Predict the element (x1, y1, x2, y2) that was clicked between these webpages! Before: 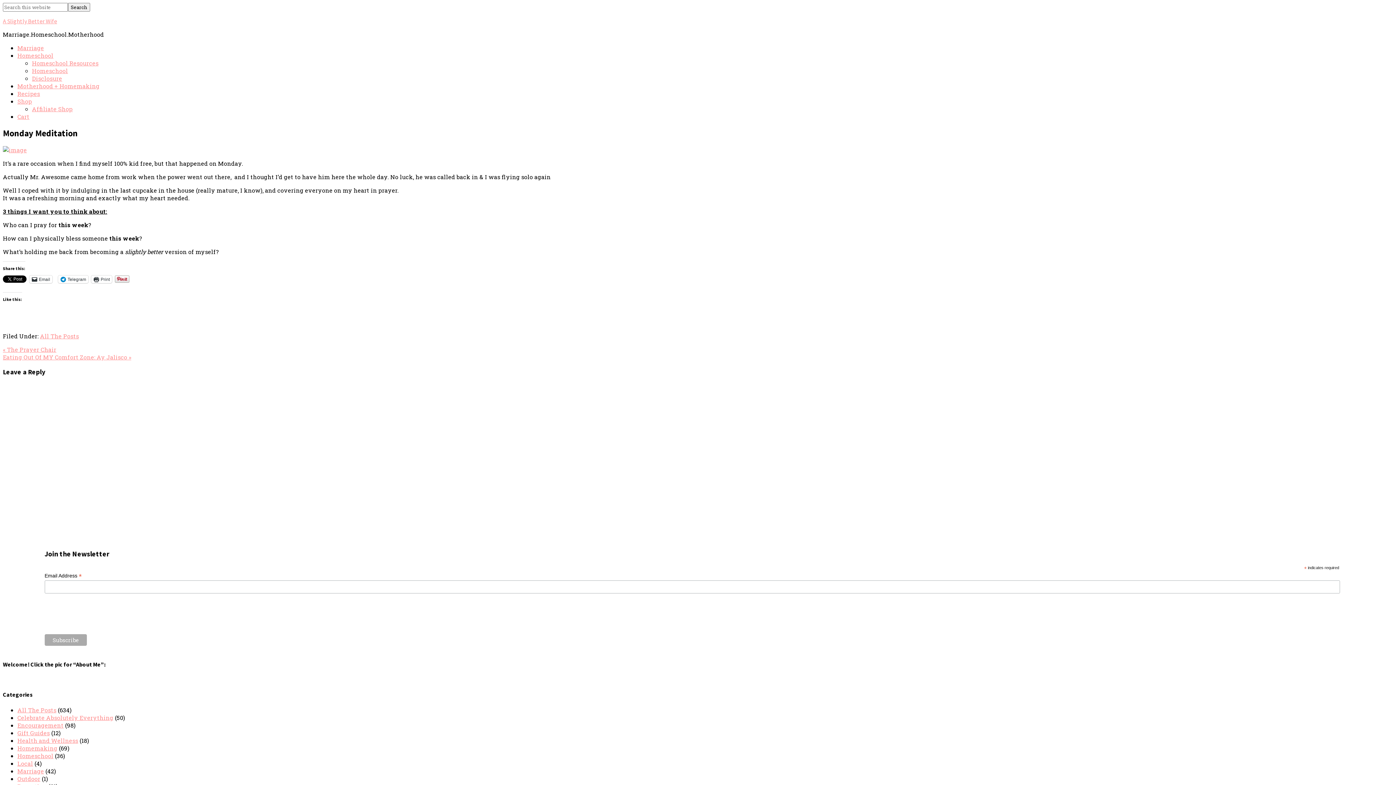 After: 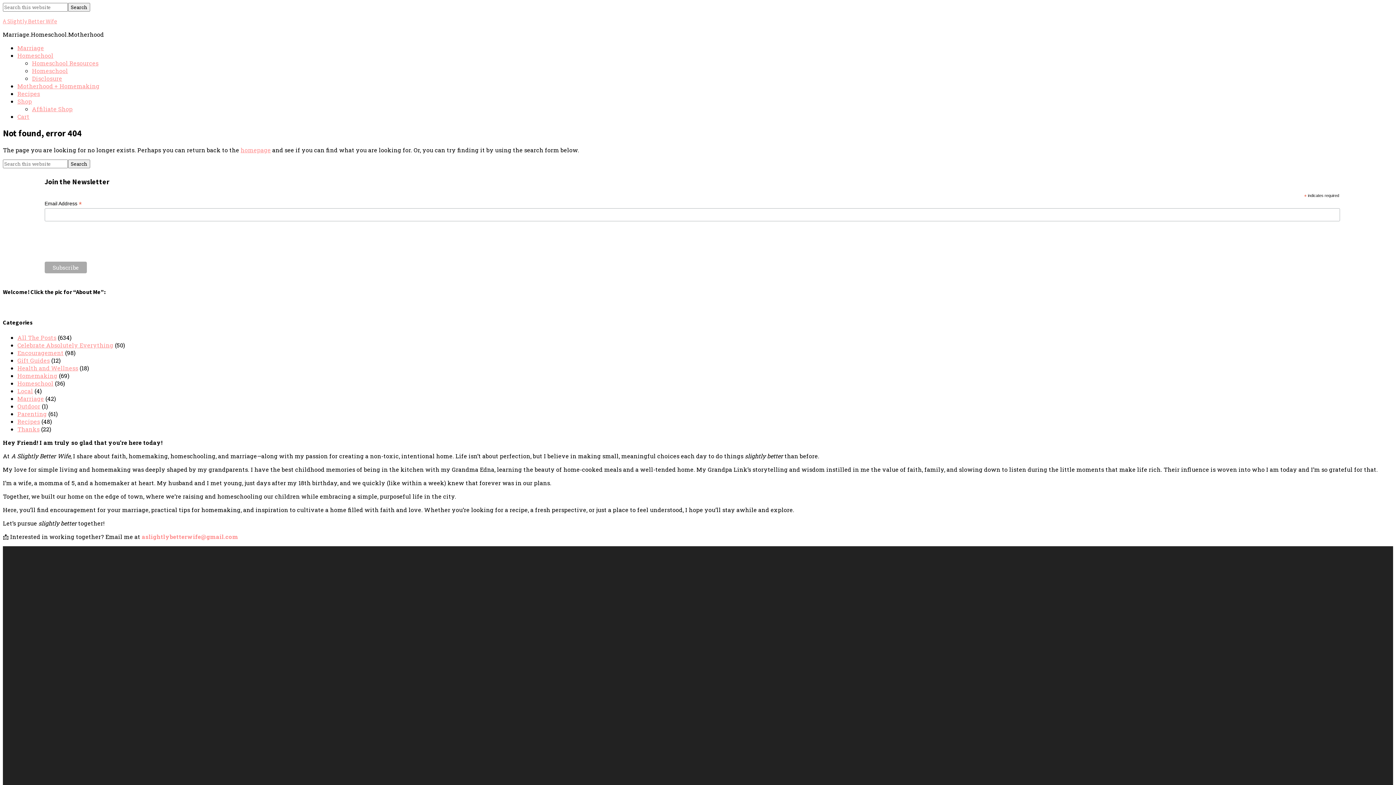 Action: bbox: (2, 146, 26, 153)